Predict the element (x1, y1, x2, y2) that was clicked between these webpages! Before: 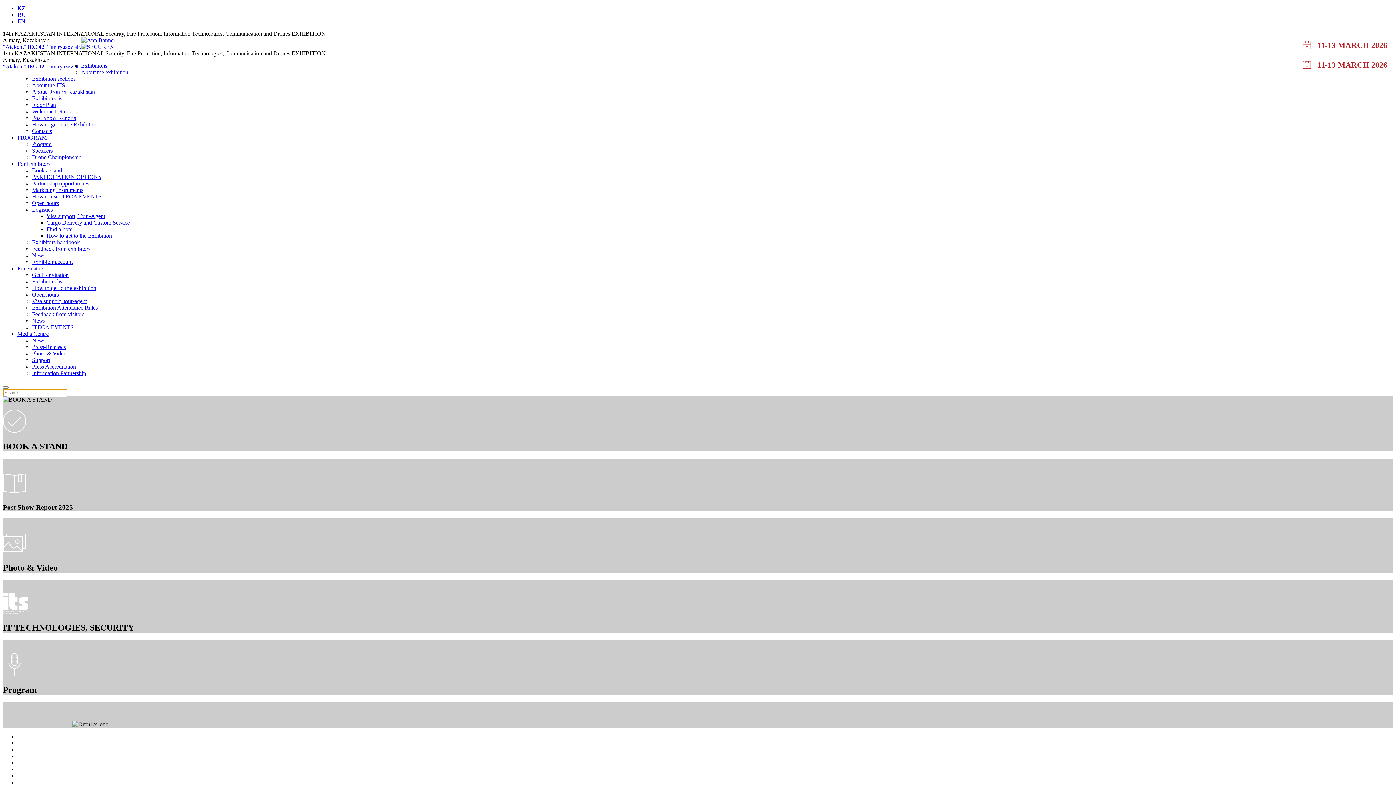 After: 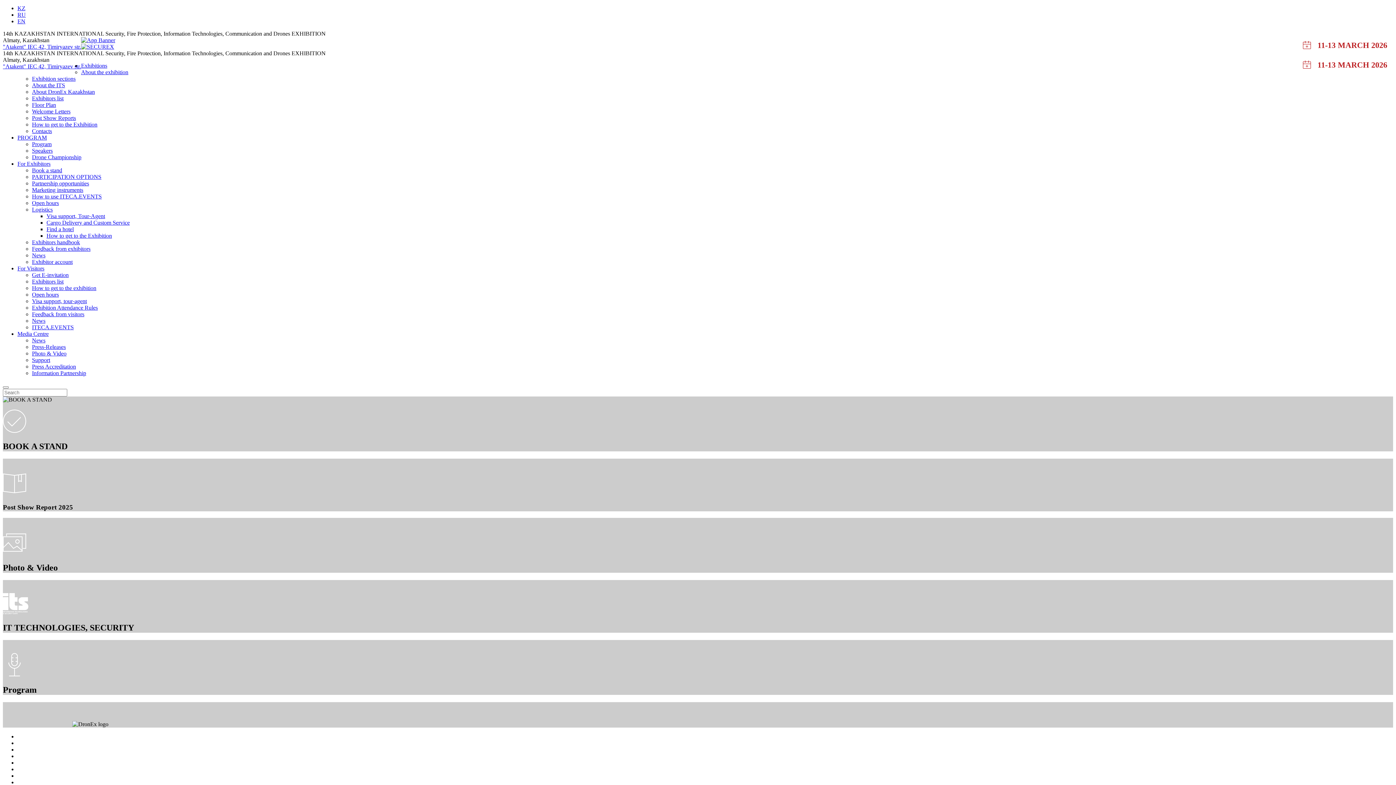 Action: bbox: (32, 258, 72, 265) label: Exhibitor account